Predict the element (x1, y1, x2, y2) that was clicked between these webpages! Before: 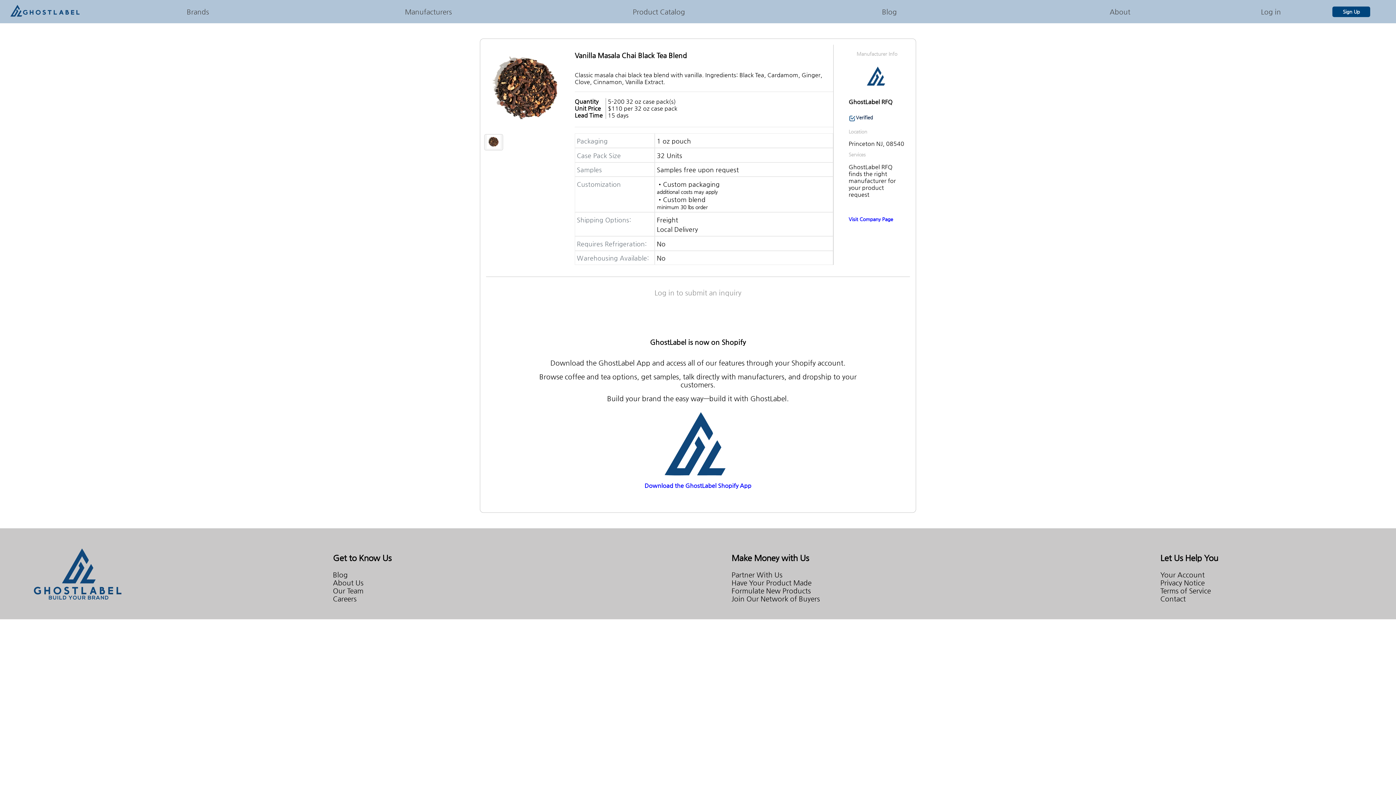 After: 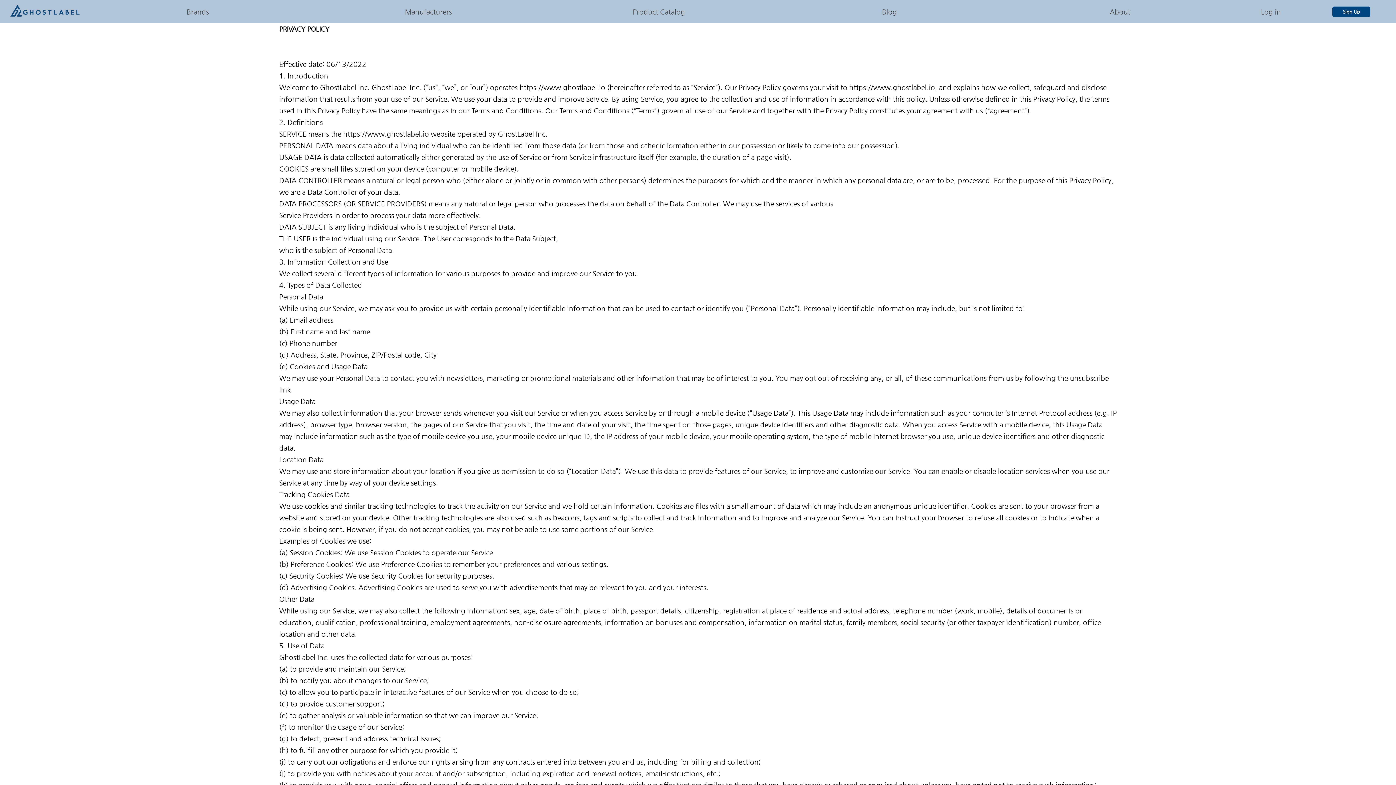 Action: bbox: (1160, 578, 1218, 586) label: Privacy Notice